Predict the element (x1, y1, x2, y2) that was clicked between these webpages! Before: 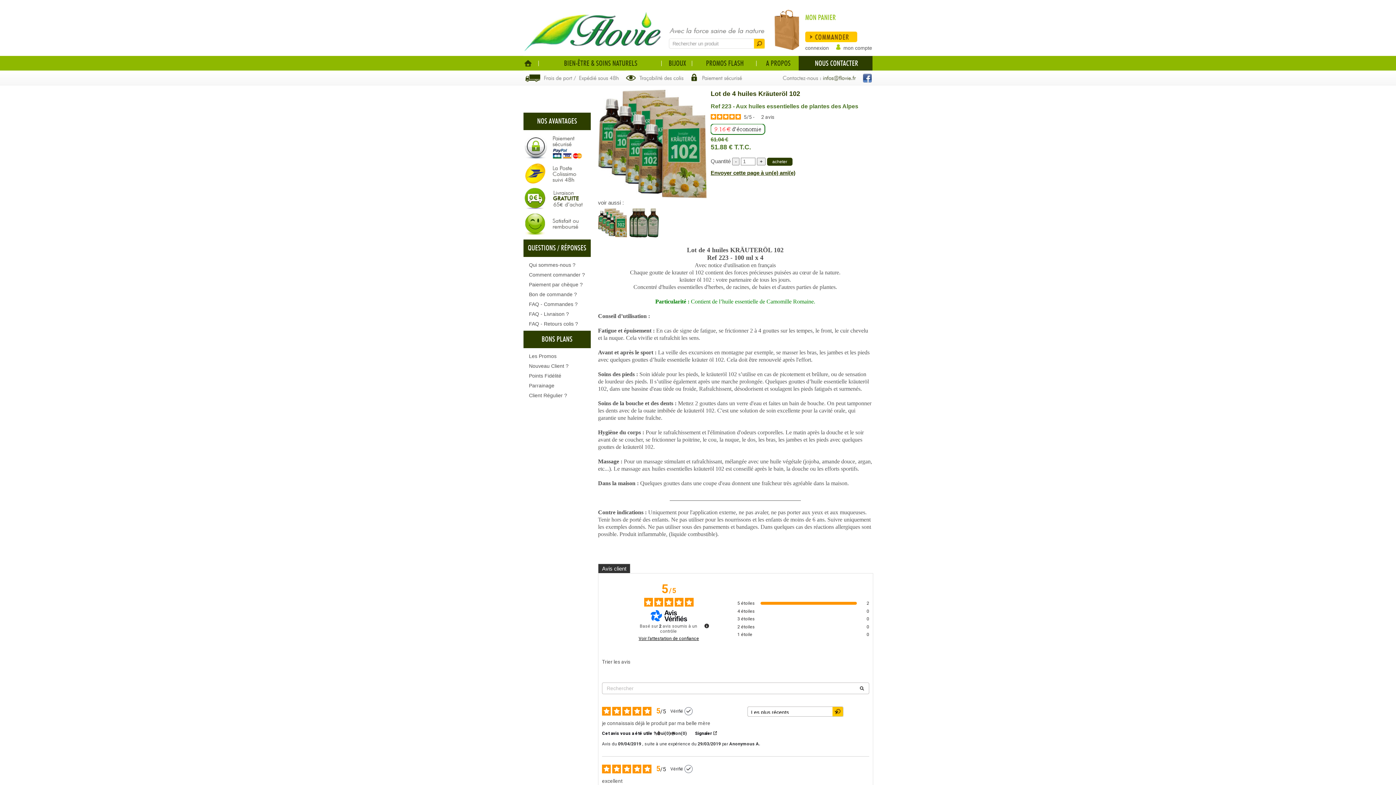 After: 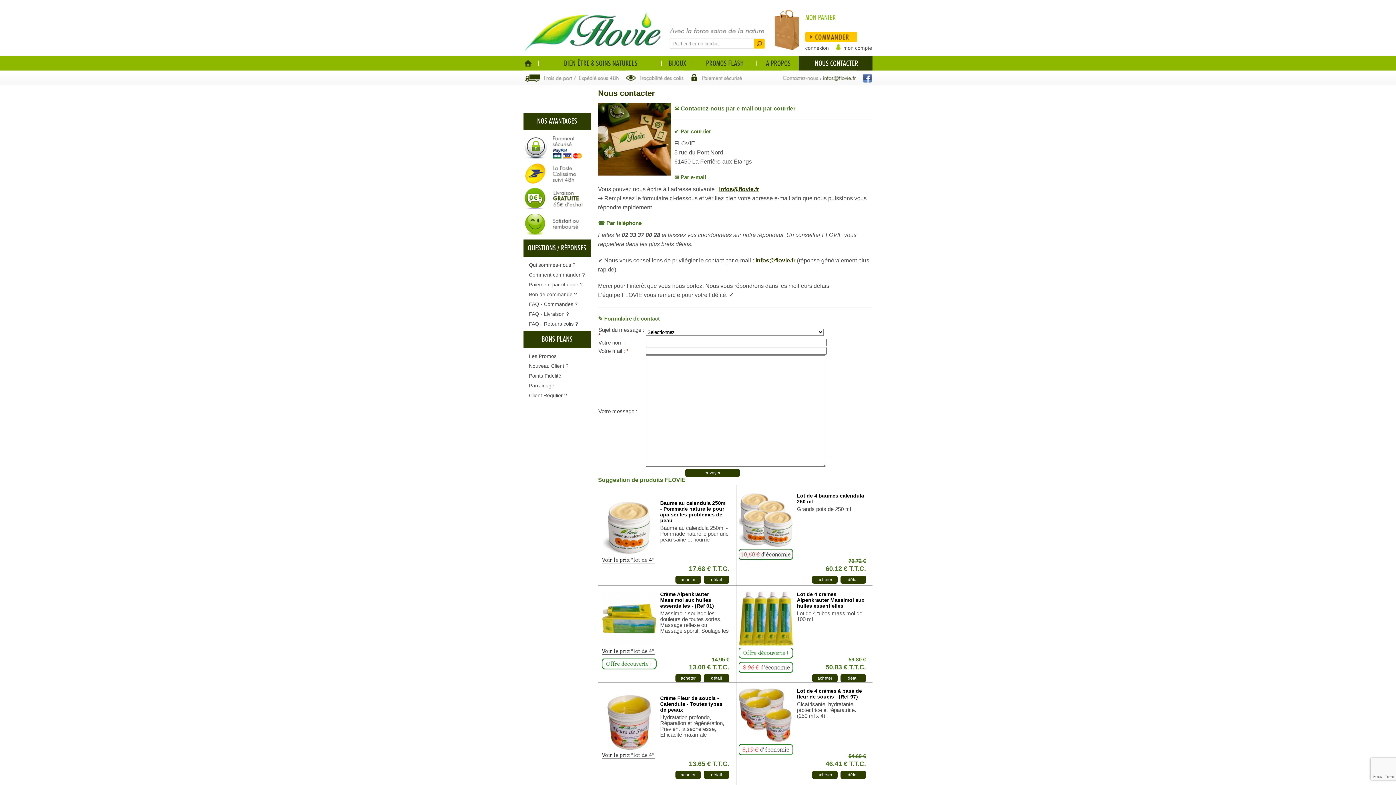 Action: bbox: (800, 56, 872, 70) label: NOUS CONTACTER